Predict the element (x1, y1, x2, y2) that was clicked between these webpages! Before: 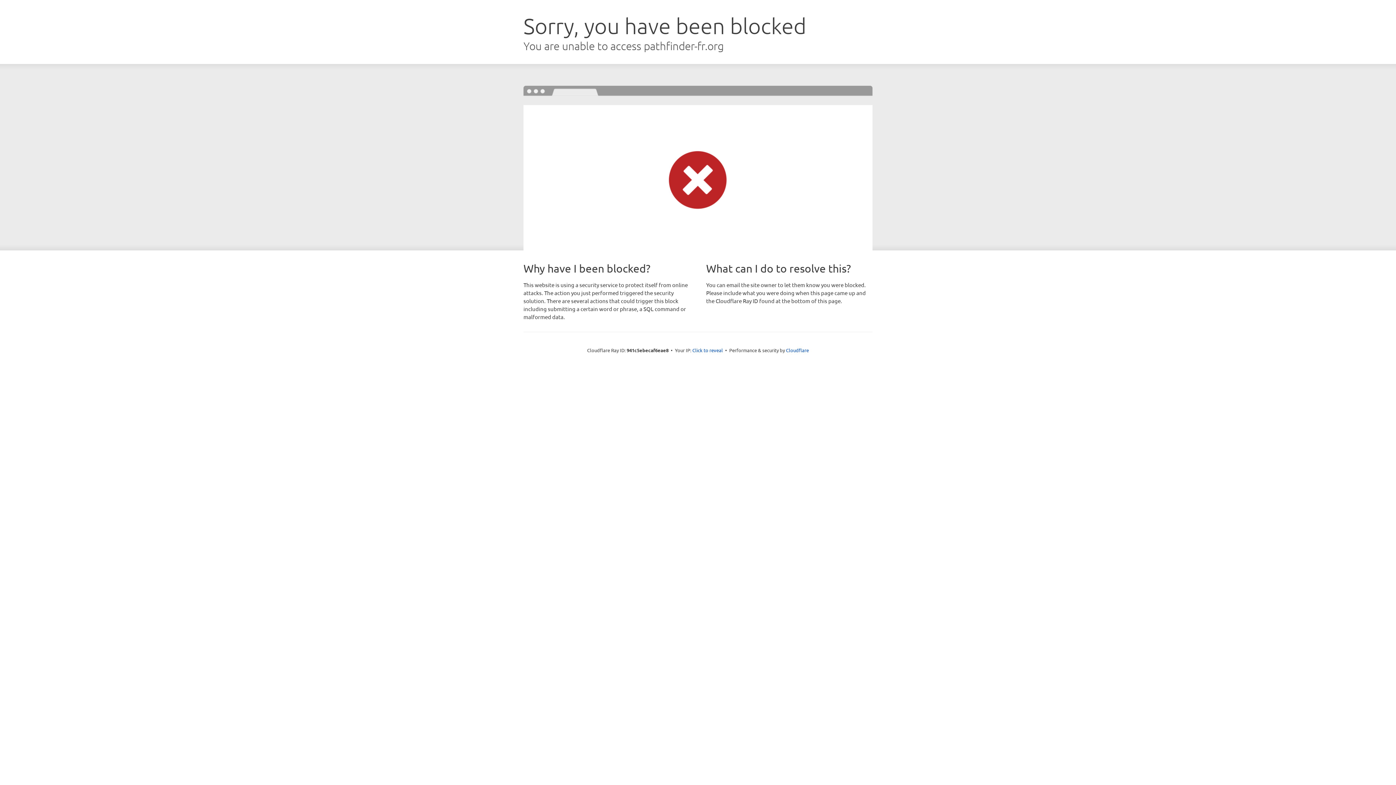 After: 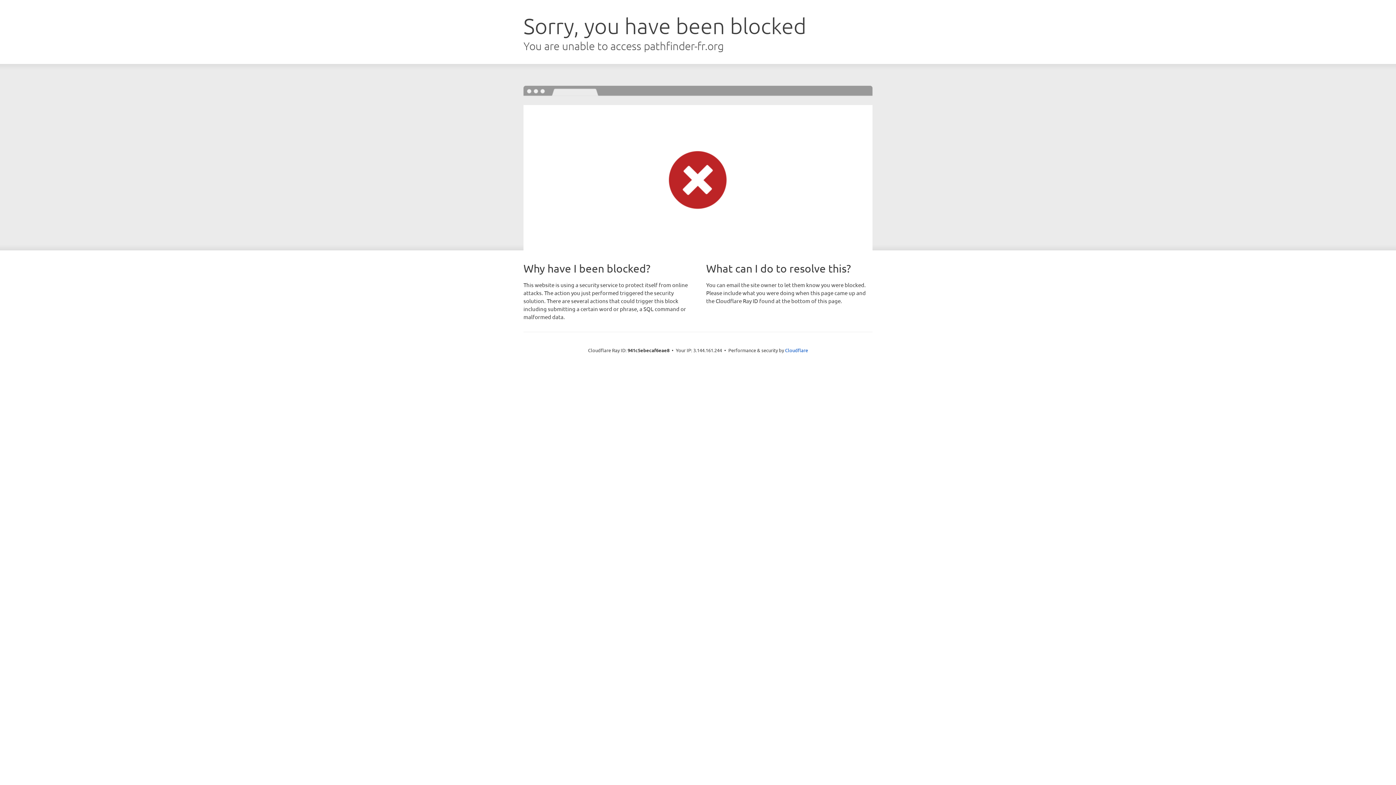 Action: label: Click to reveal bbox: (692, 346, 723, 353)